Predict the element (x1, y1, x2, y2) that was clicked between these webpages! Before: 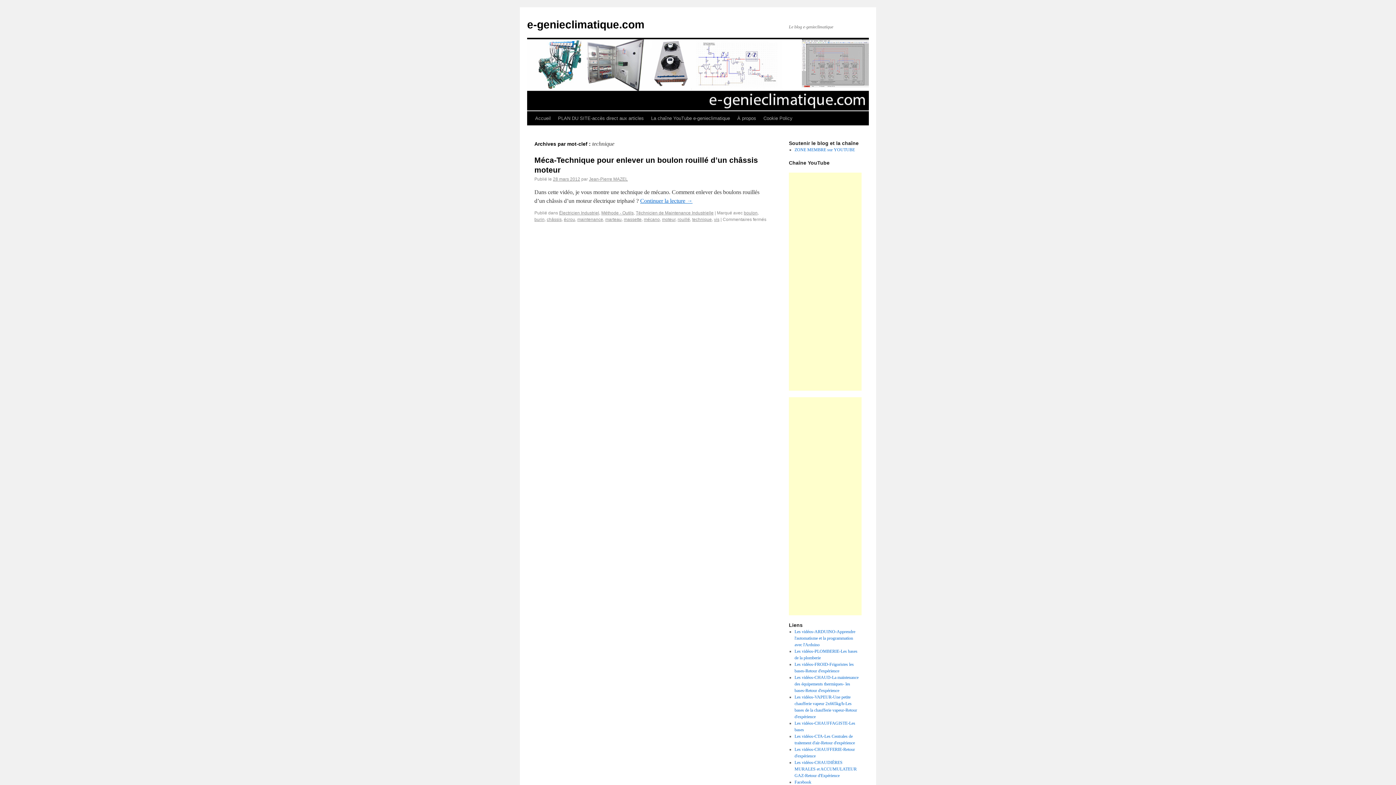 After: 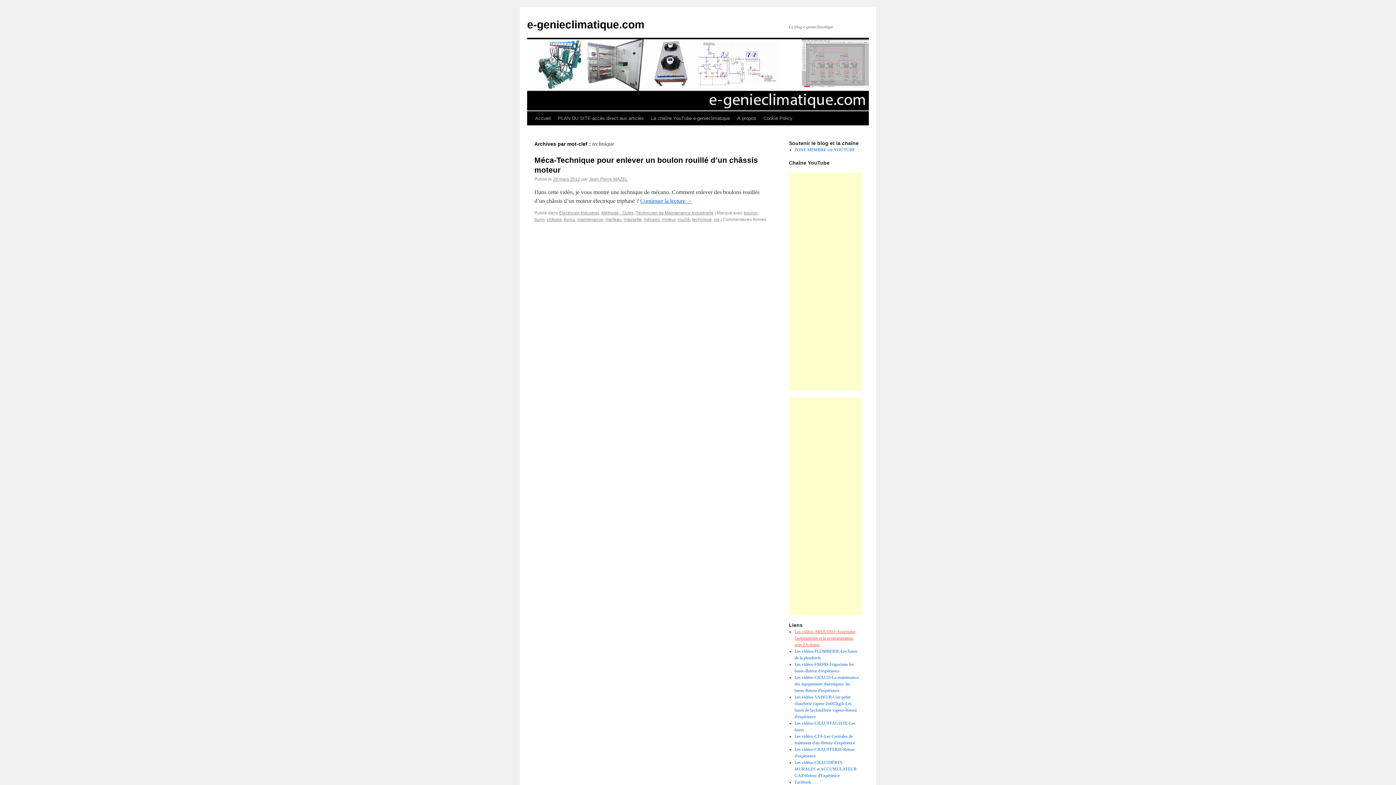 Action: bbox: (794, 629, 855, 647) label: Les vidéos-ARDUINO-Apprendre l'automatisme et la programmation avec l'Arduino